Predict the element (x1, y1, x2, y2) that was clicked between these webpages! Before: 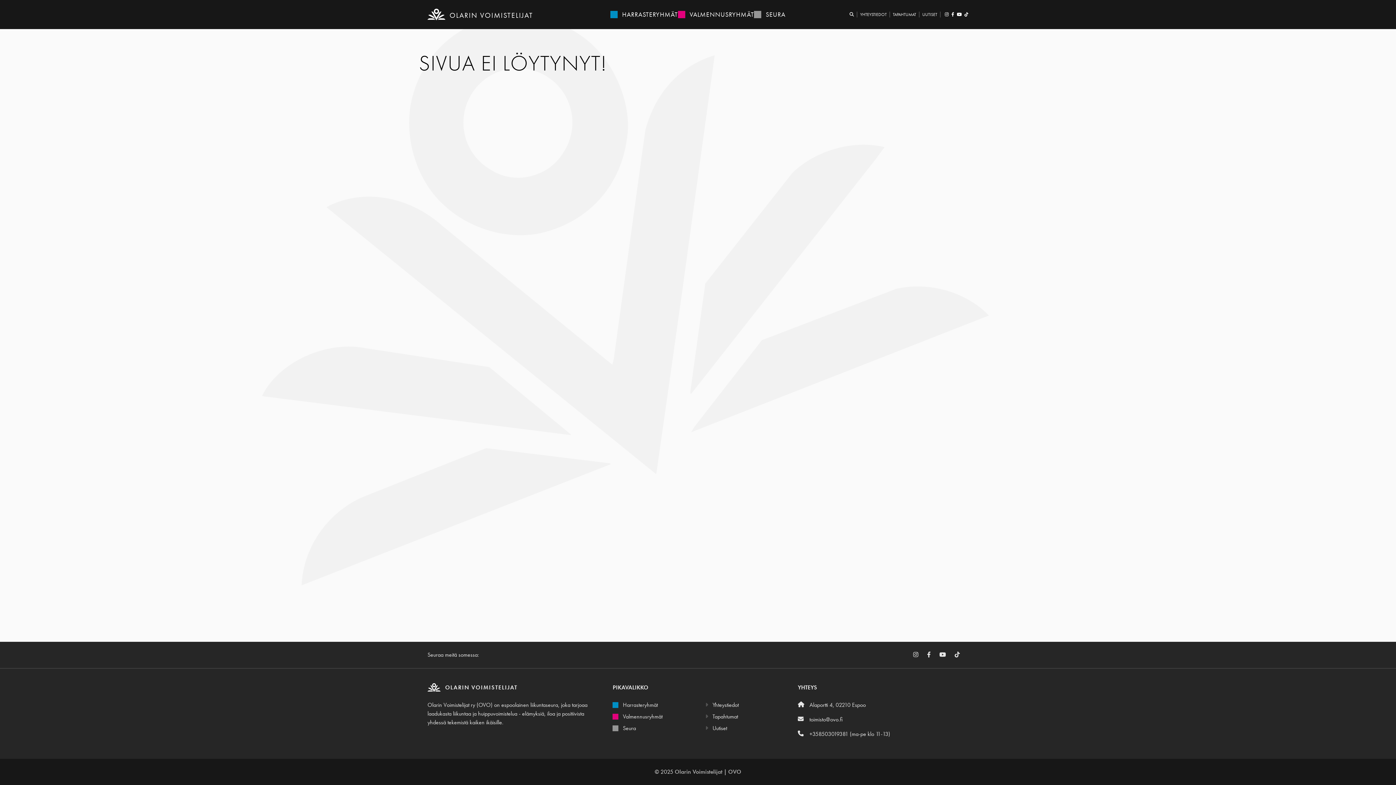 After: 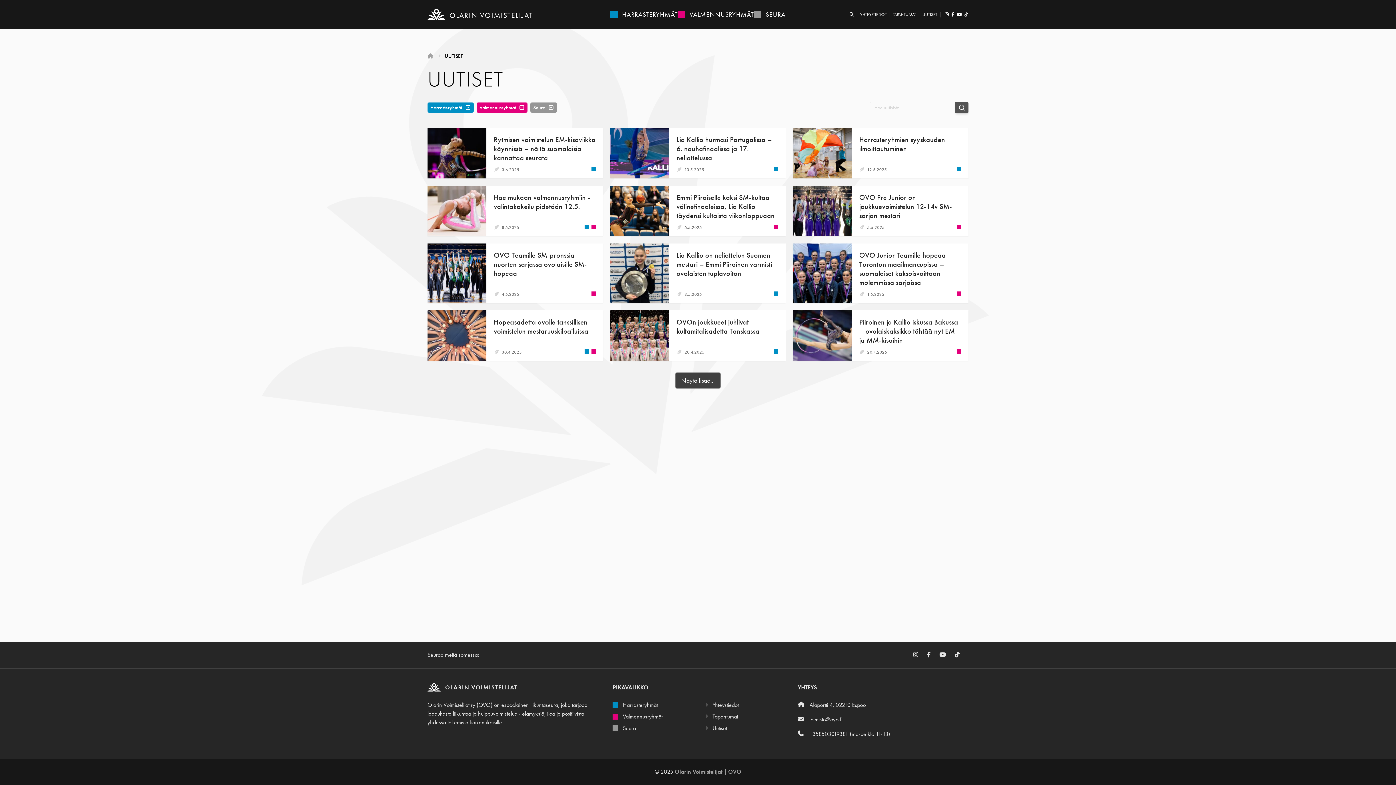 Action: label: UUTISET bbox: (919, 11, 940, 17)